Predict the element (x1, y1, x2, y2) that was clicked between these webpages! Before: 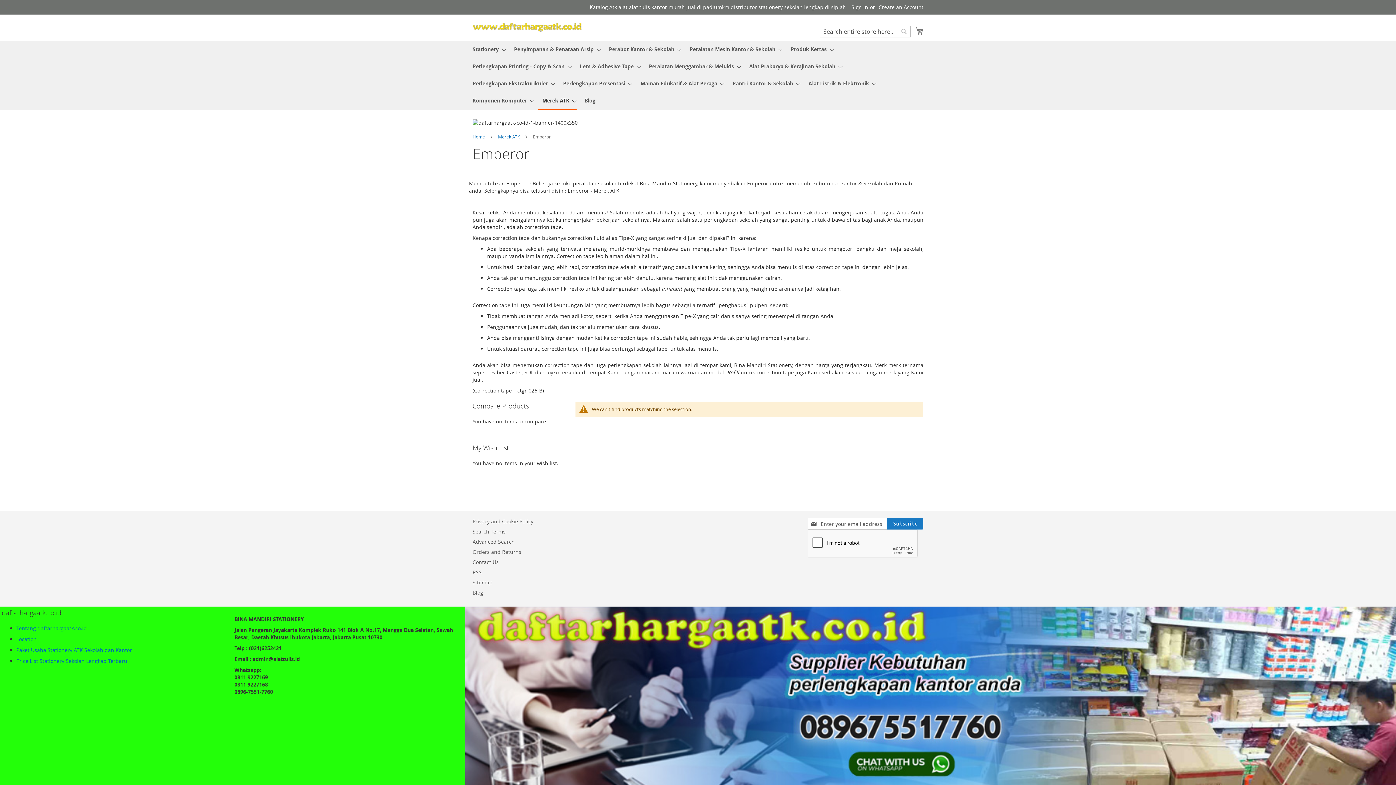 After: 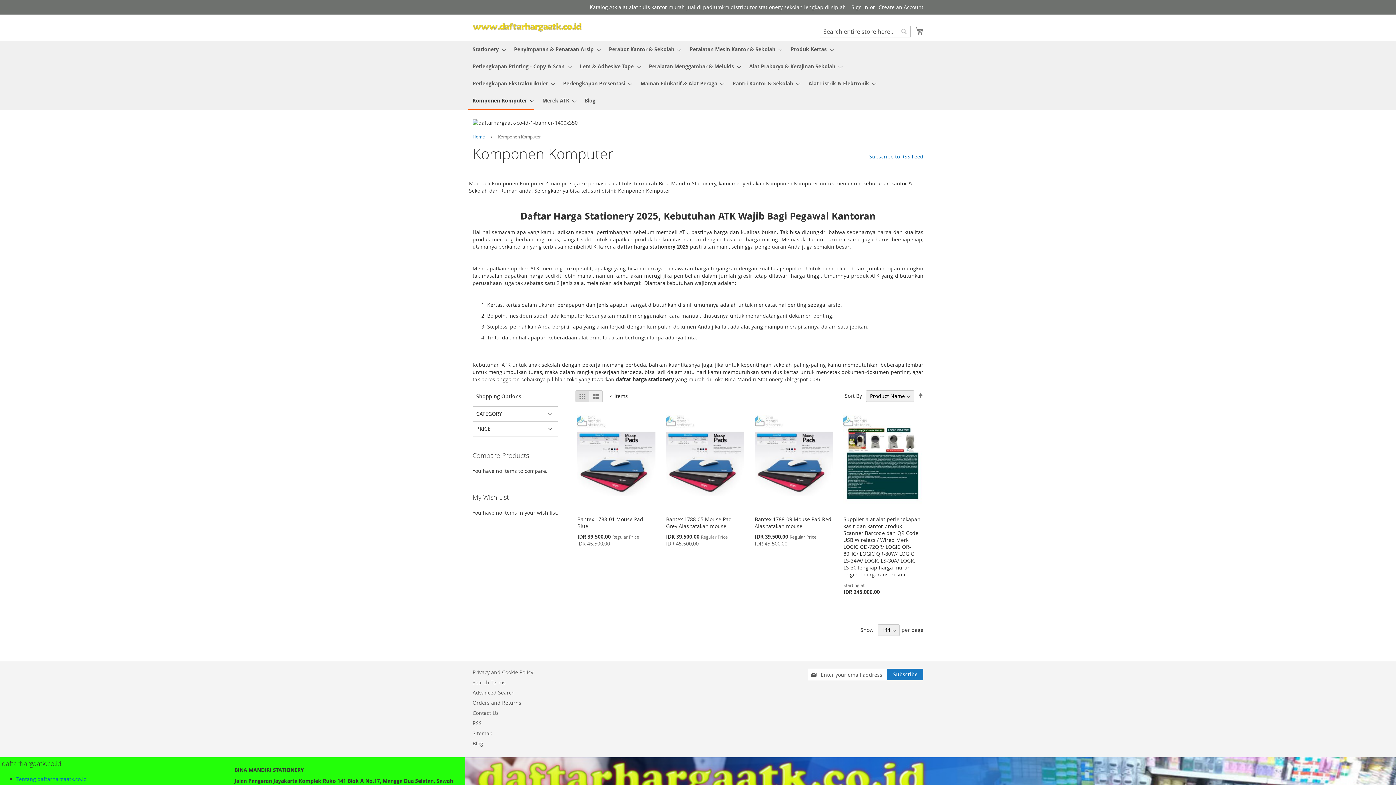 Action: label: Komponen Komputer bbox: (468, 92, 534, 109)